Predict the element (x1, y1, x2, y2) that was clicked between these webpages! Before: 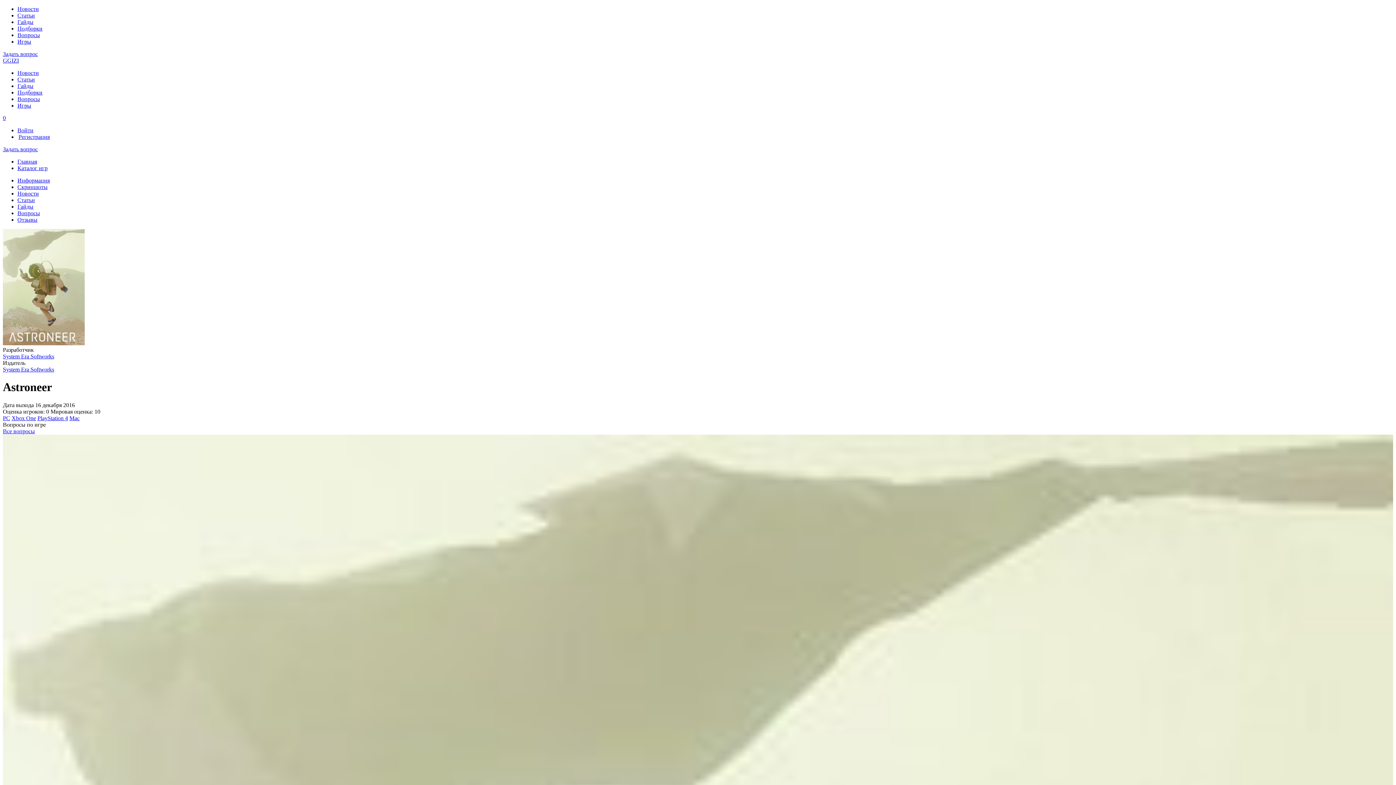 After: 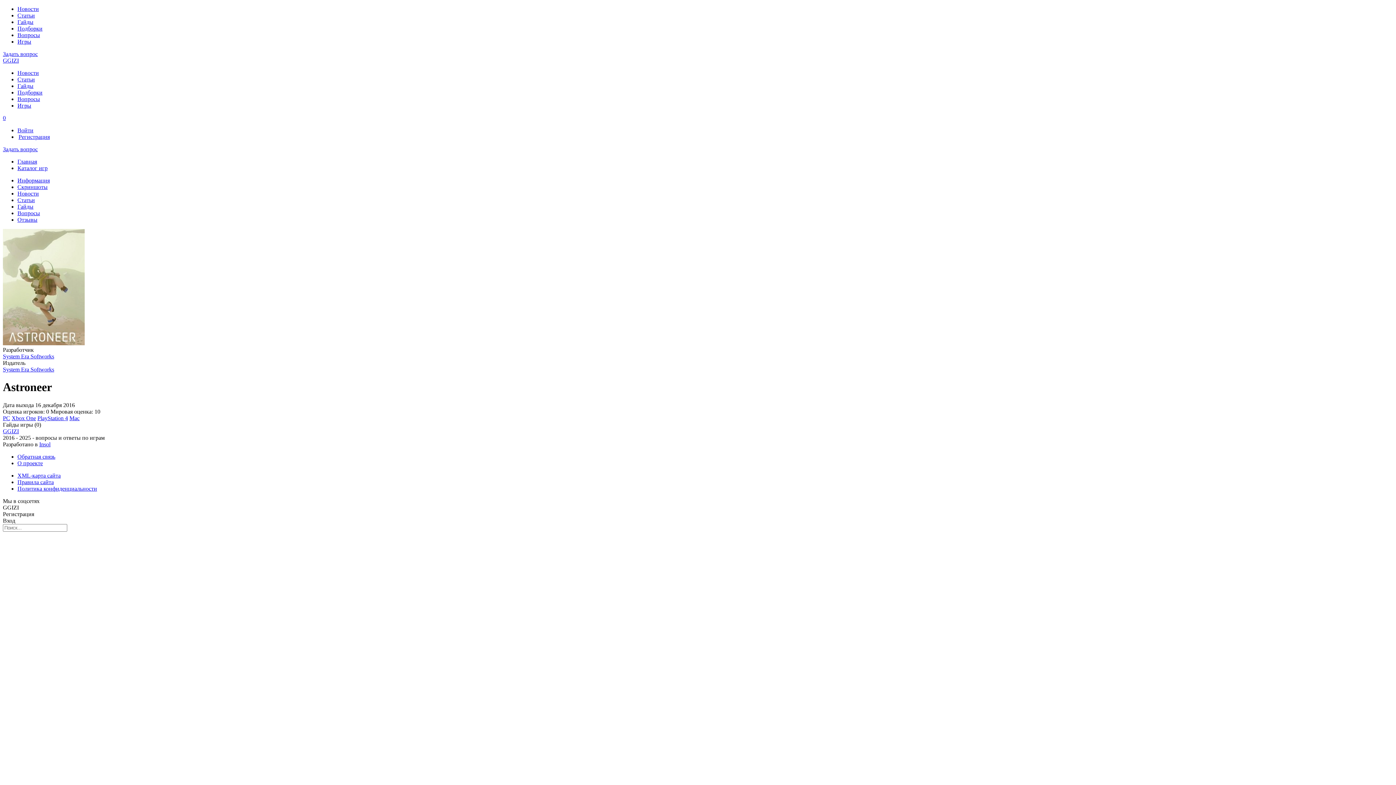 Action: label: Гайды bbox: (17, 203, 33, 209)